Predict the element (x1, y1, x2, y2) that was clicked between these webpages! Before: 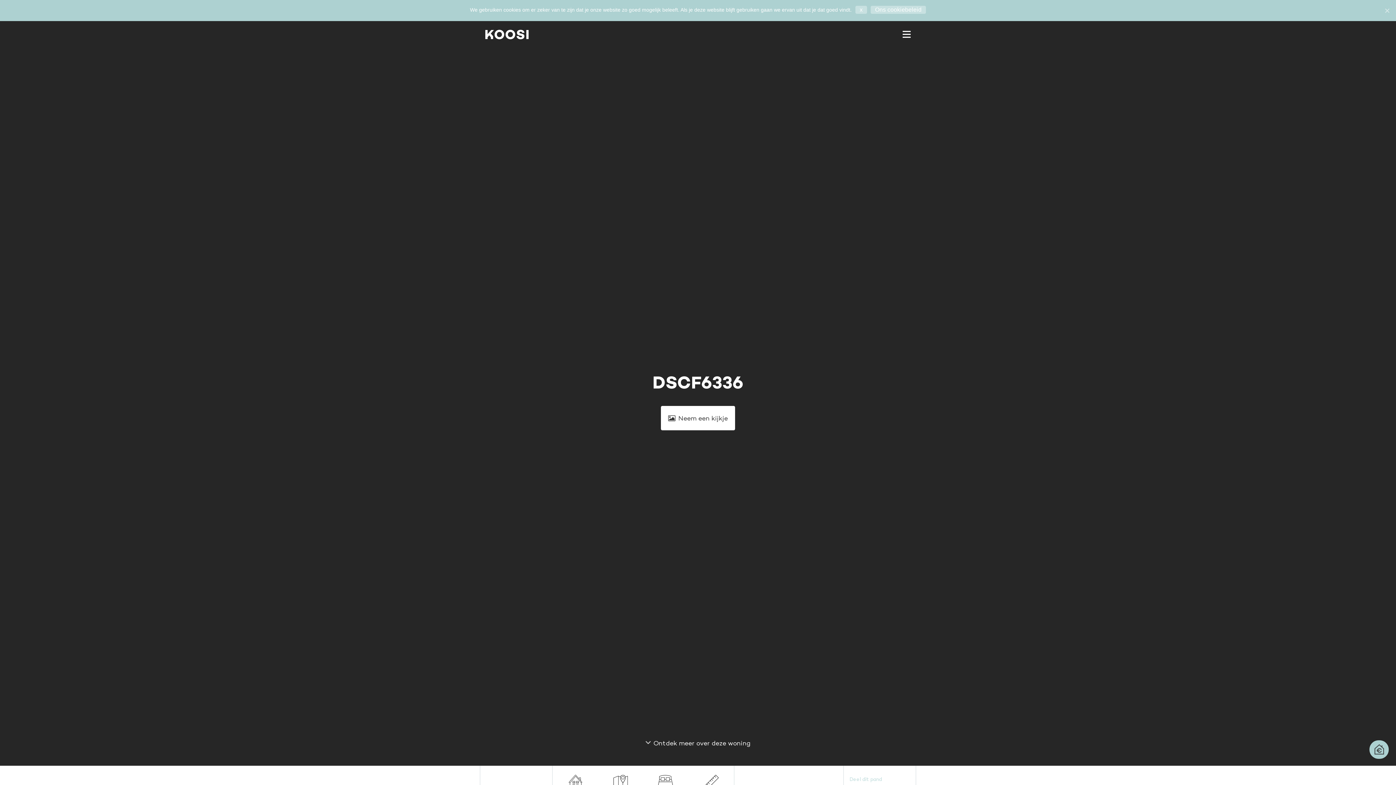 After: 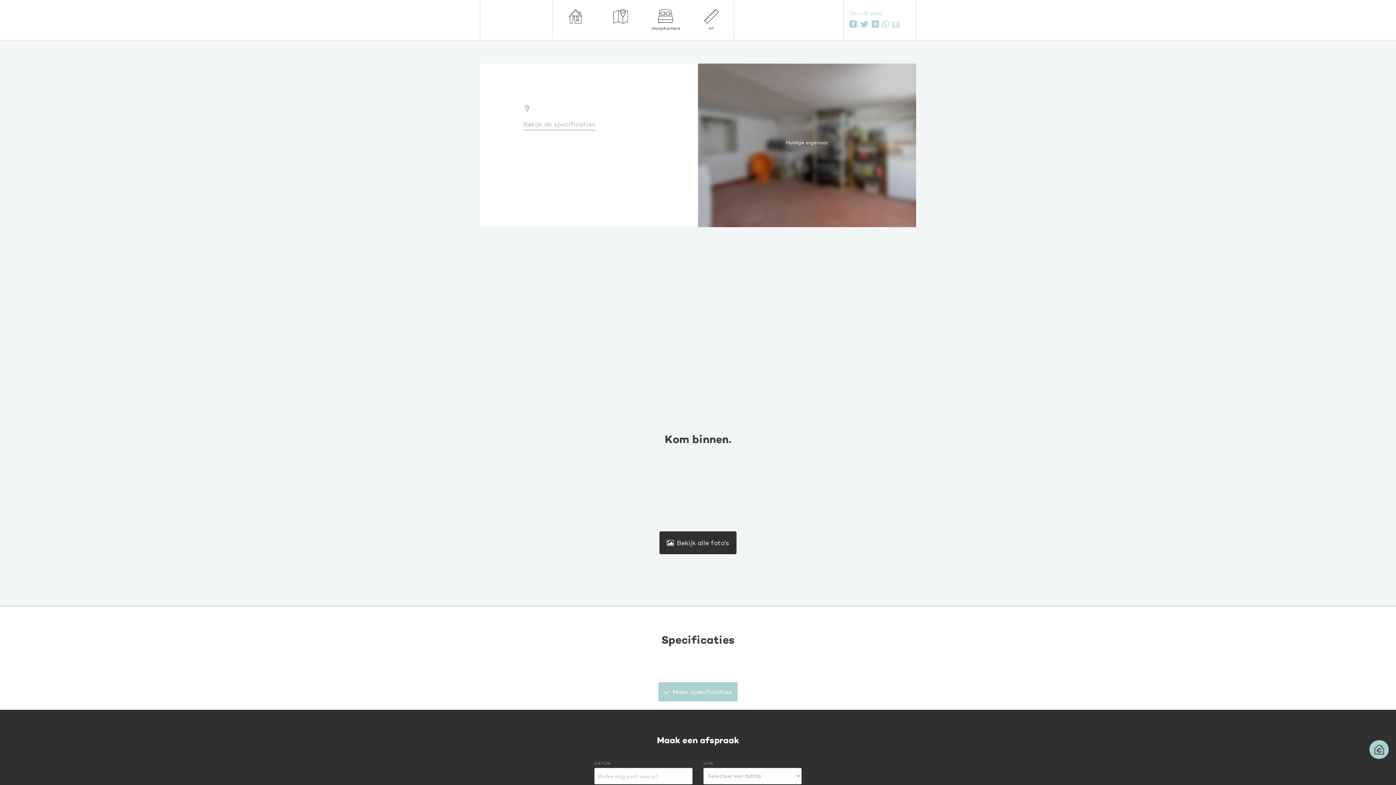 Action: label: Ontdek meer over deze woning bbox: (480, 738, 916, 748)